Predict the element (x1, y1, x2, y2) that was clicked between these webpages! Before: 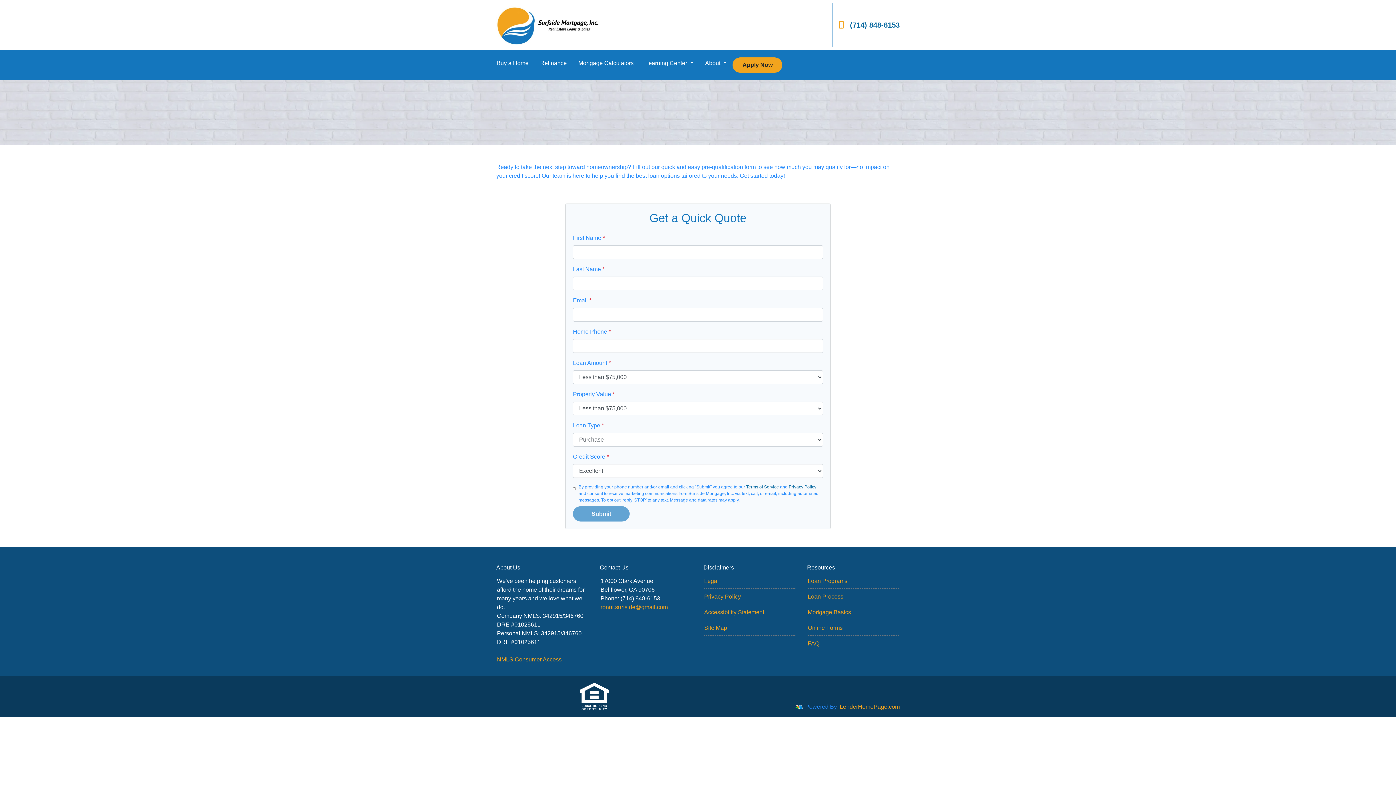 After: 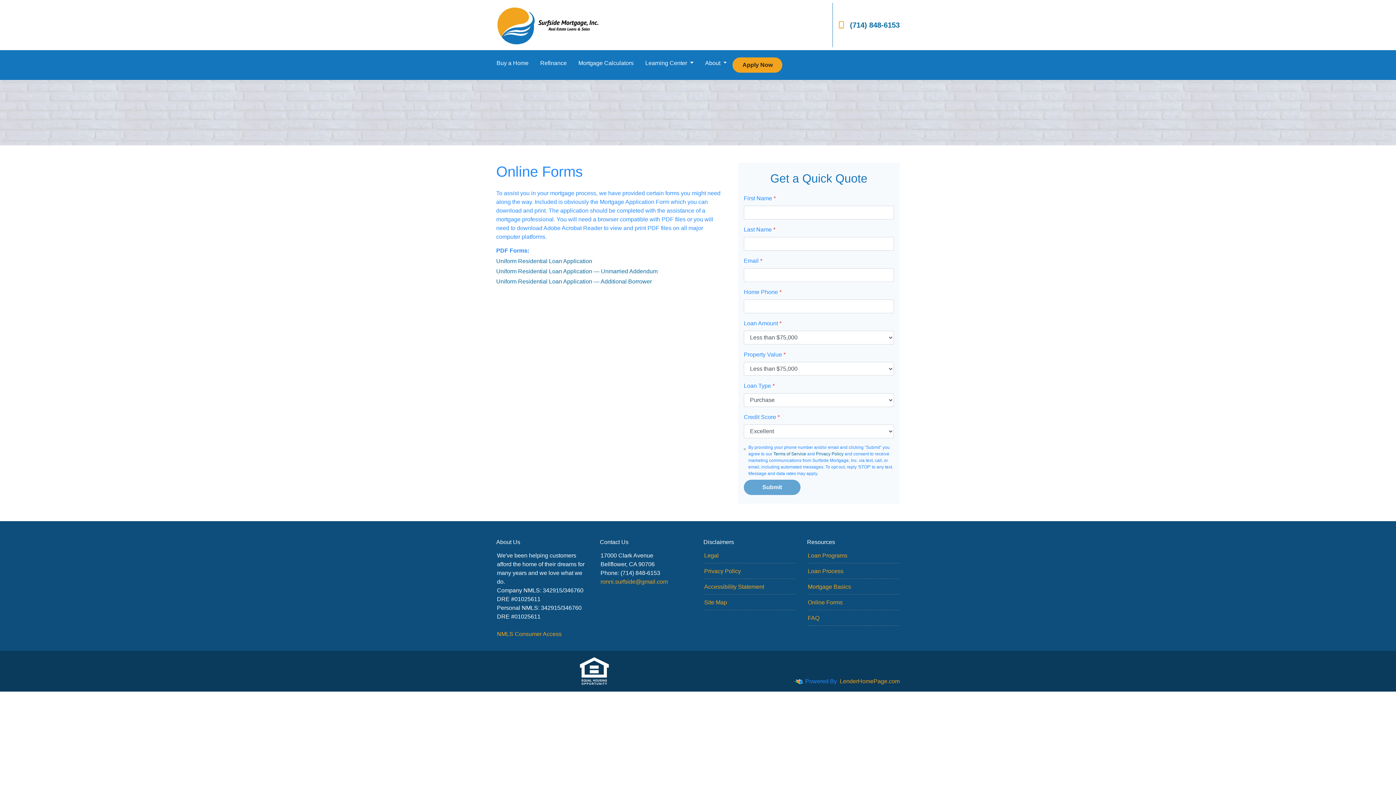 Action: label: Online Forms bbox: (808, 625, 842, 631)